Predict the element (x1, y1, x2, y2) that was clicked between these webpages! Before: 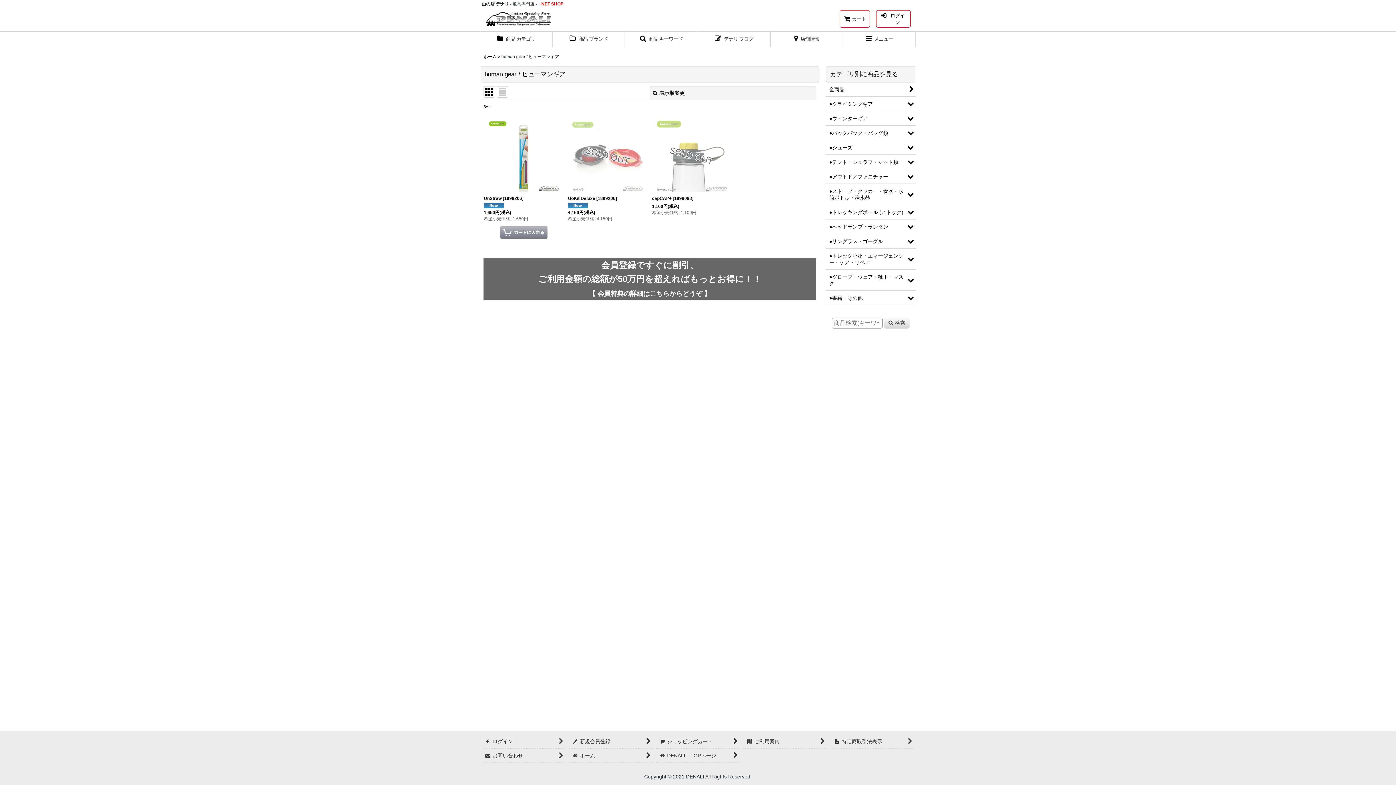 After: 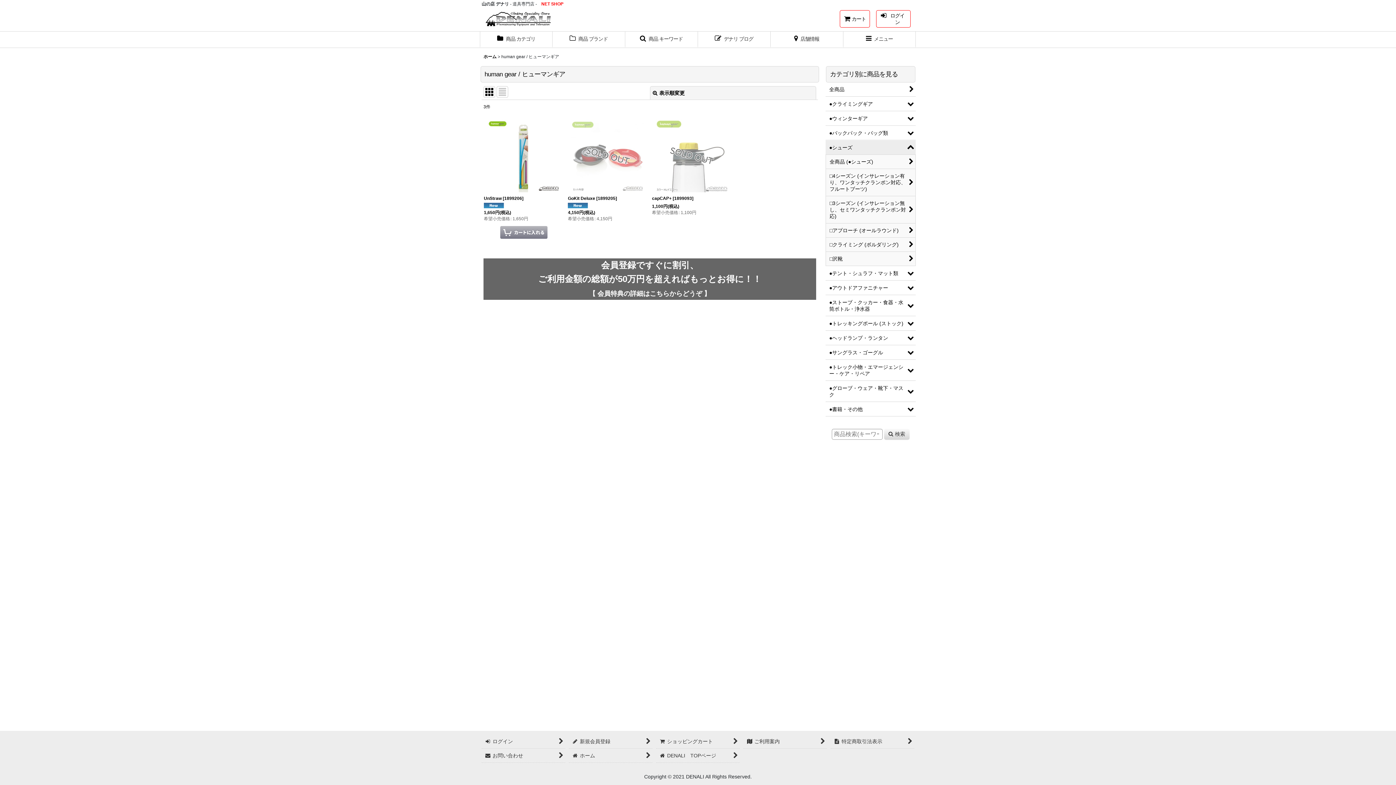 Action: label: ●シューズ bbox: (825, 140, 916, 154)